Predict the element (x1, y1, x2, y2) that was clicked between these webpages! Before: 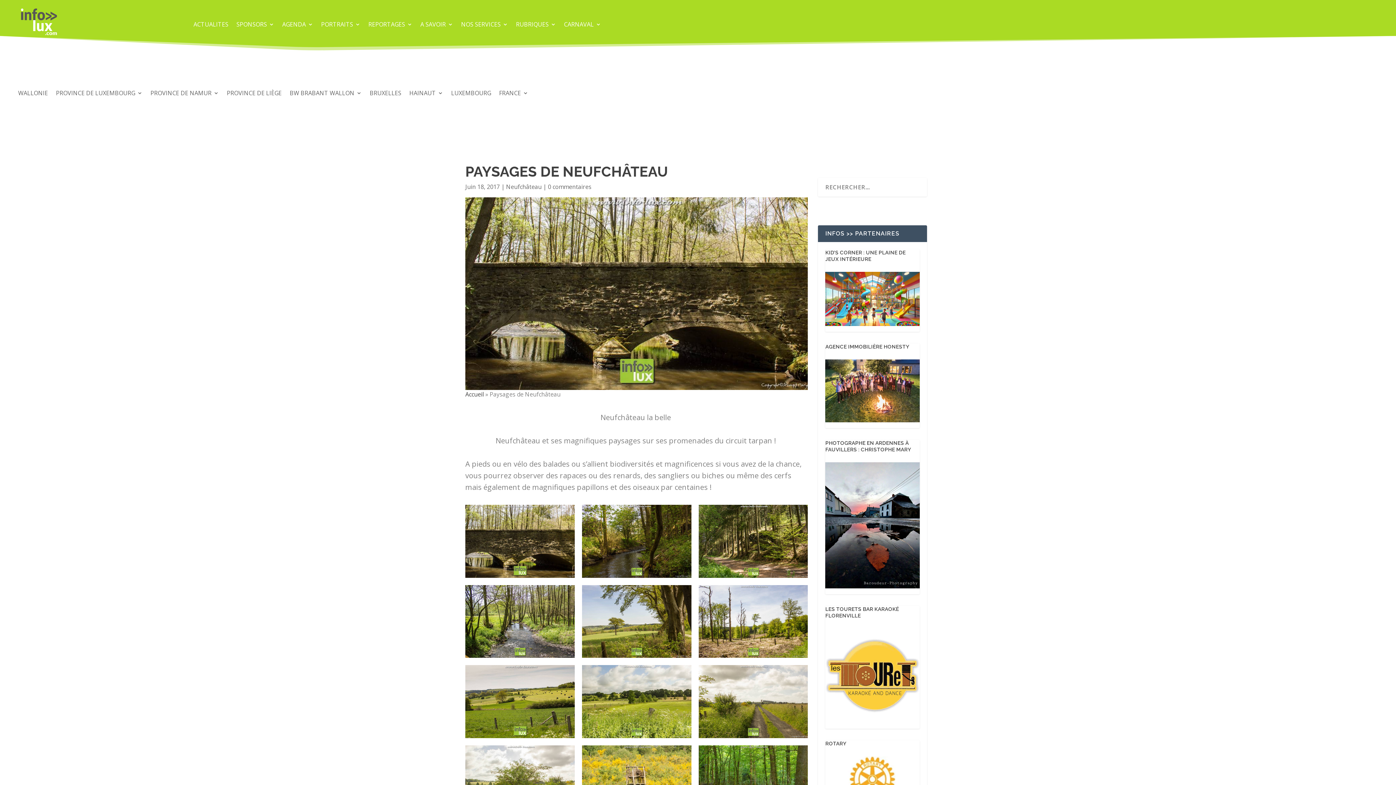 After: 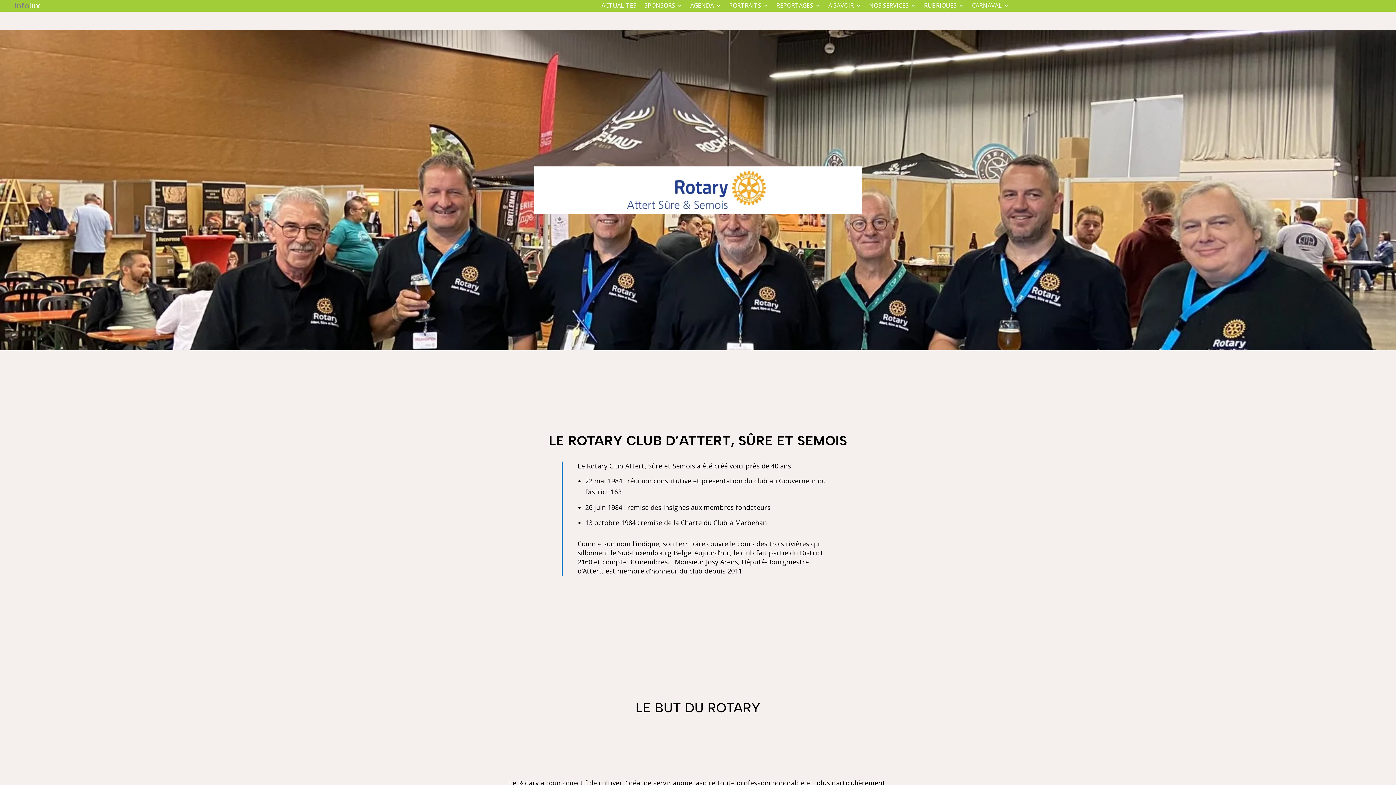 Action: bbox: (825, 740, 846, 746) label: ROTARY